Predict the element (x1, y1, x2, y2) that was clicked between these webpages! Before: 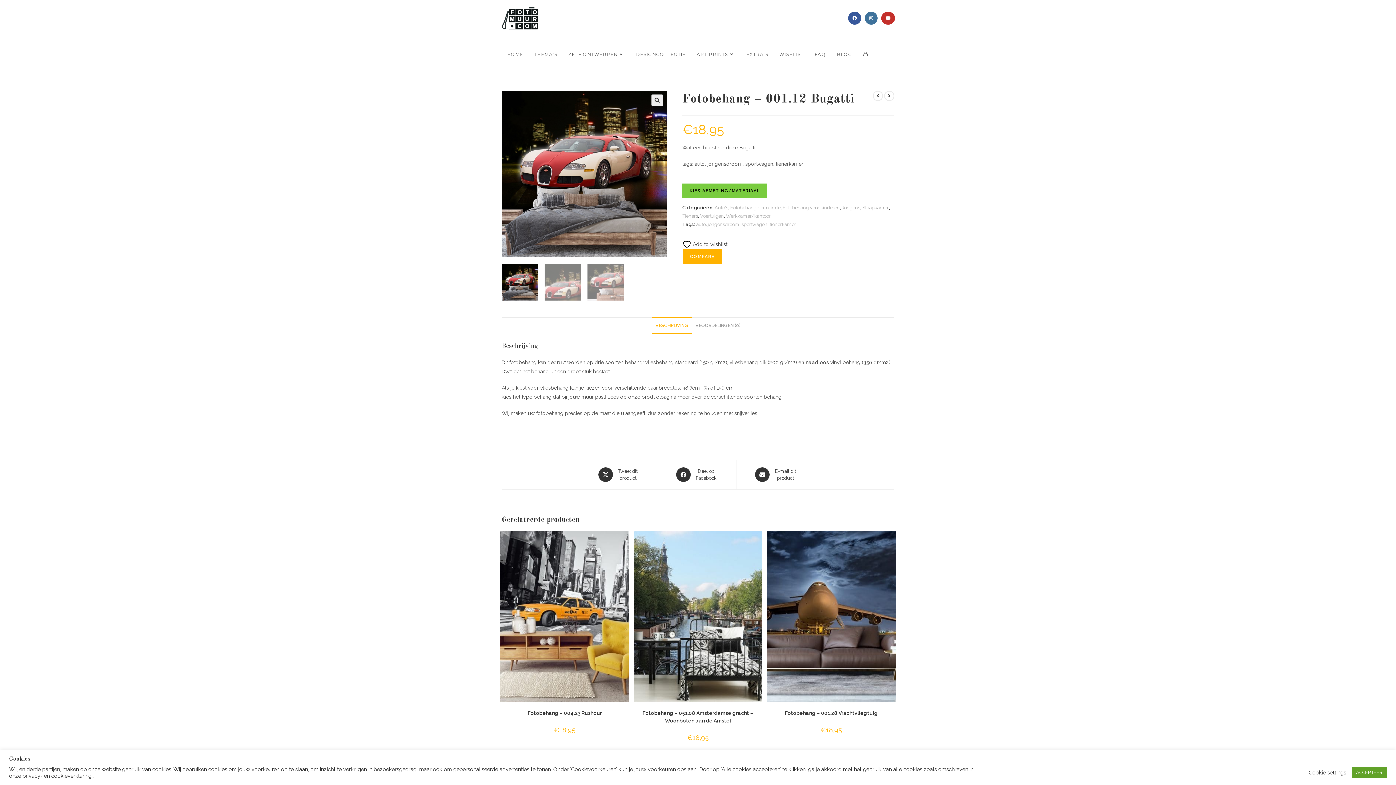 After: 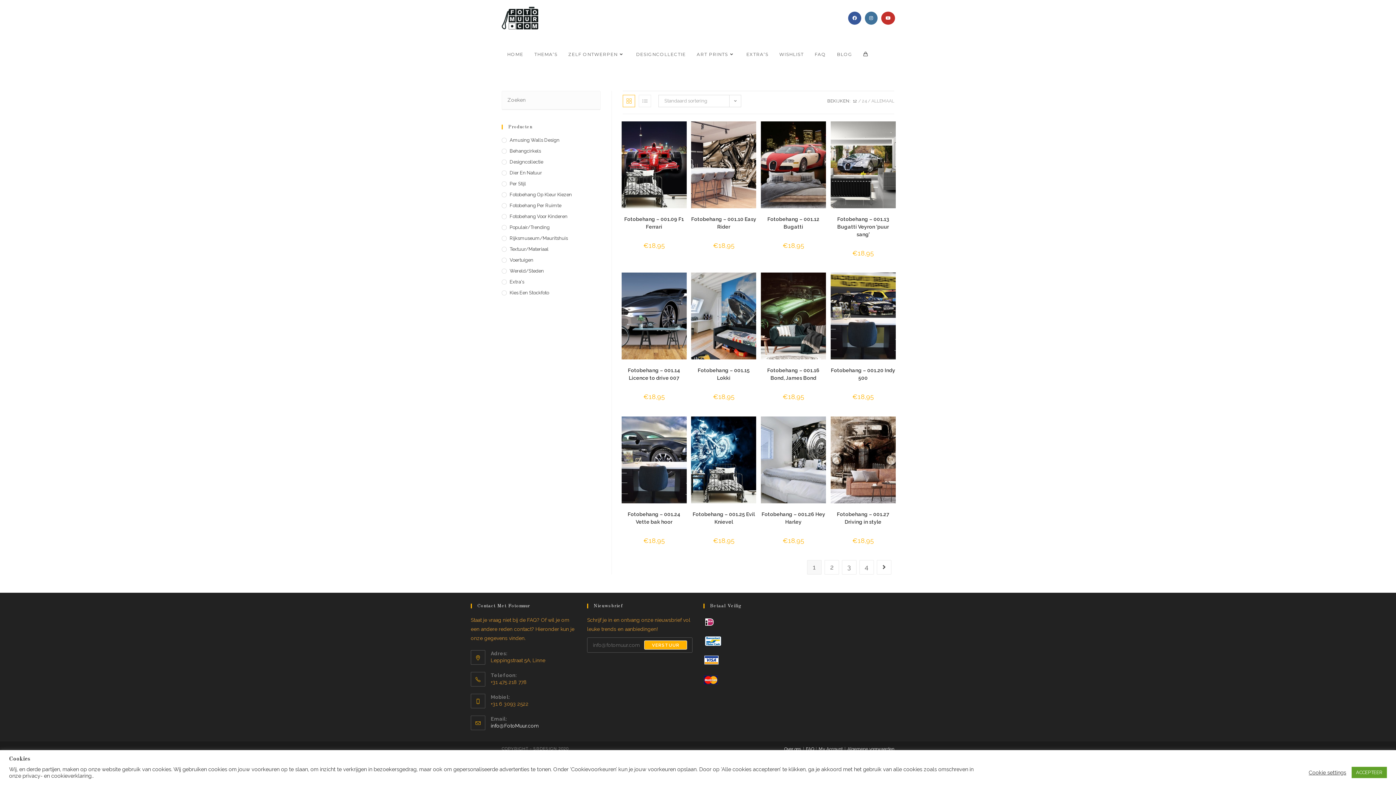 Action: bbox: (842, 205, 860, 210) label: Jongens